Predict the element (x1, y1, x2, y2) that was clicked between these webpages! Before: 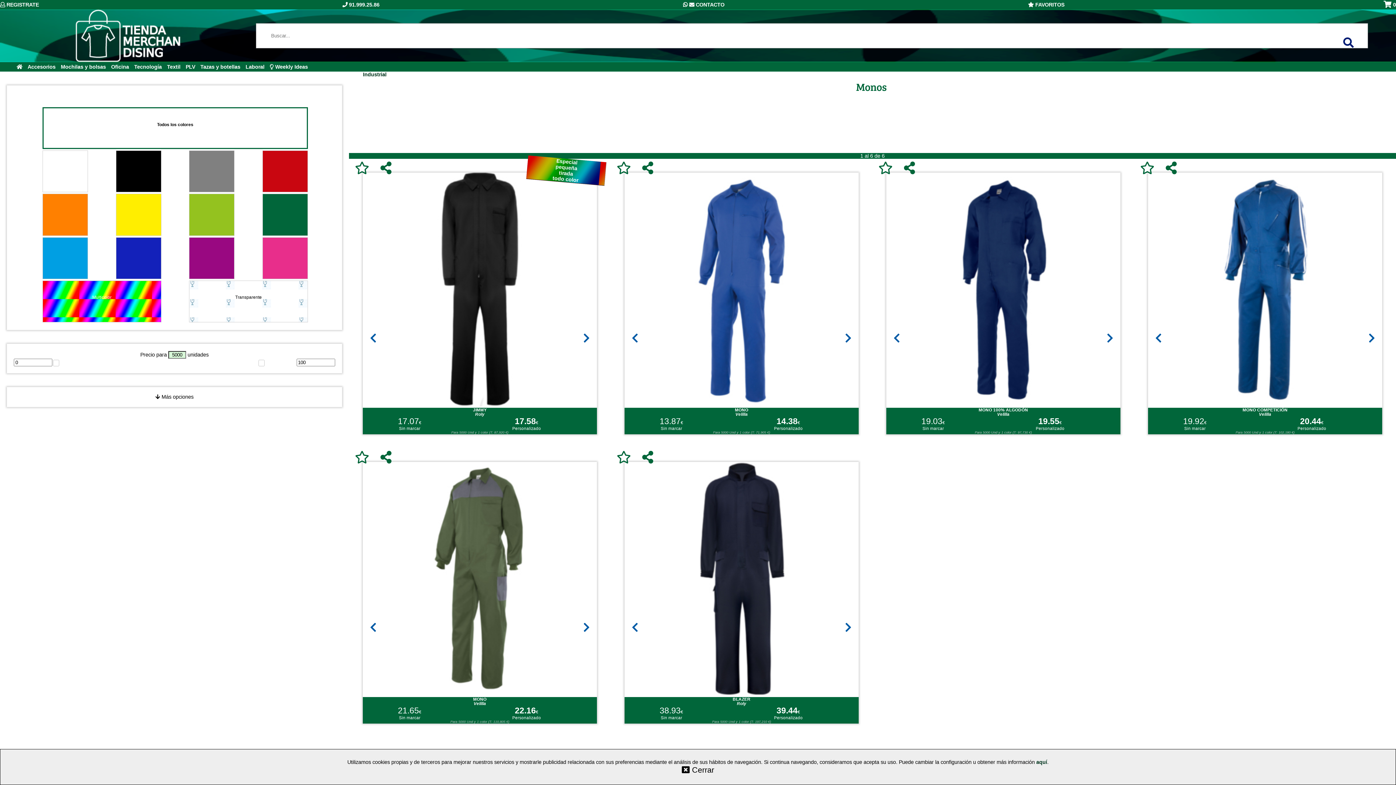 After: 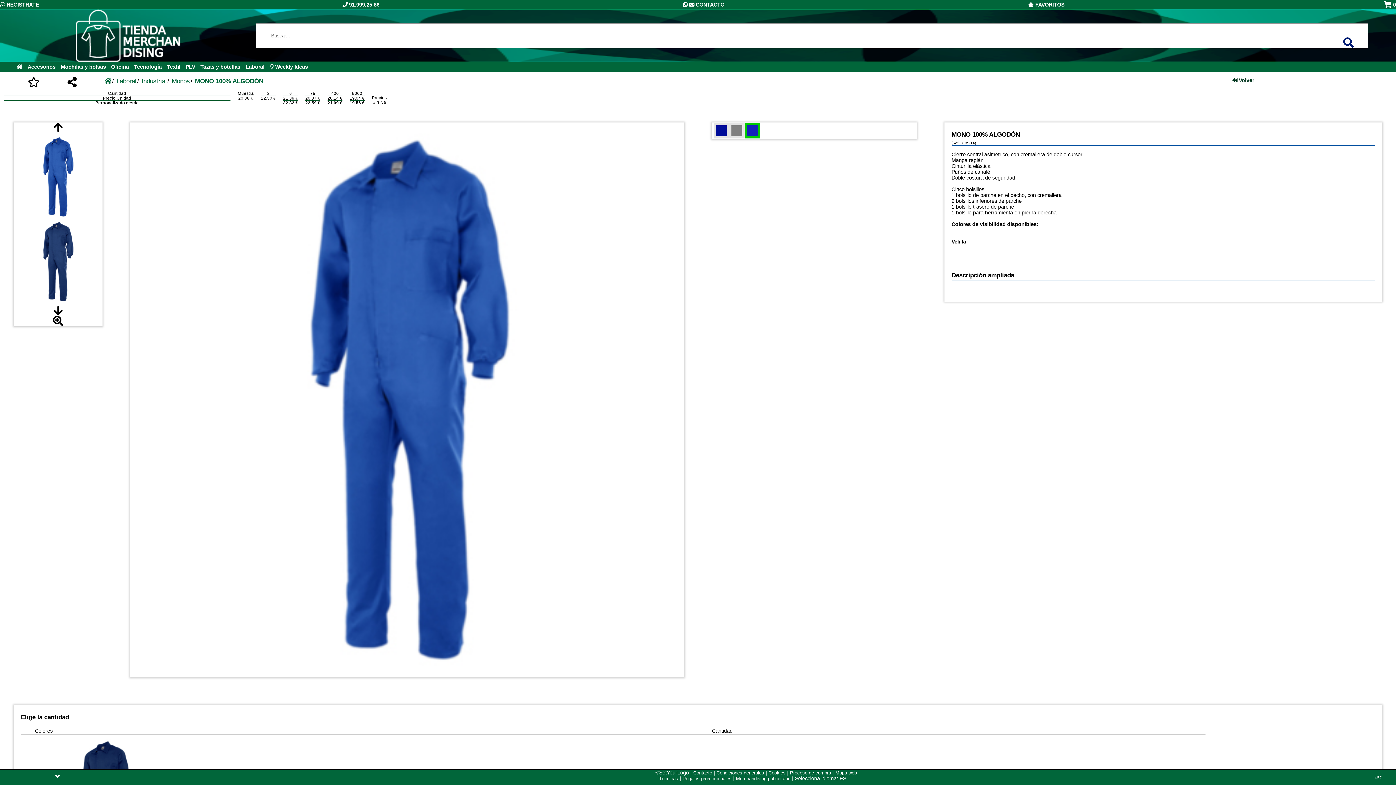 Action: bbox: (886, 402, 1120, 407)